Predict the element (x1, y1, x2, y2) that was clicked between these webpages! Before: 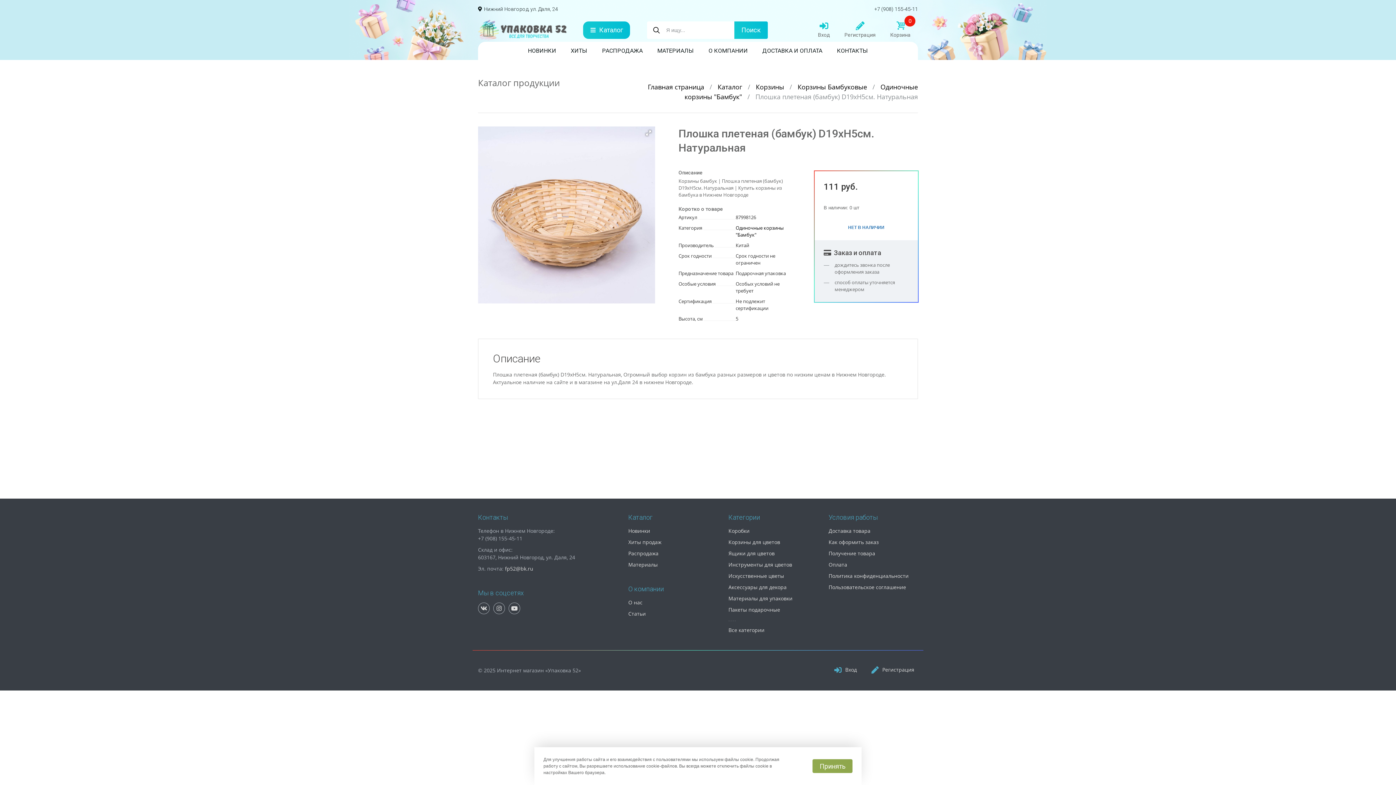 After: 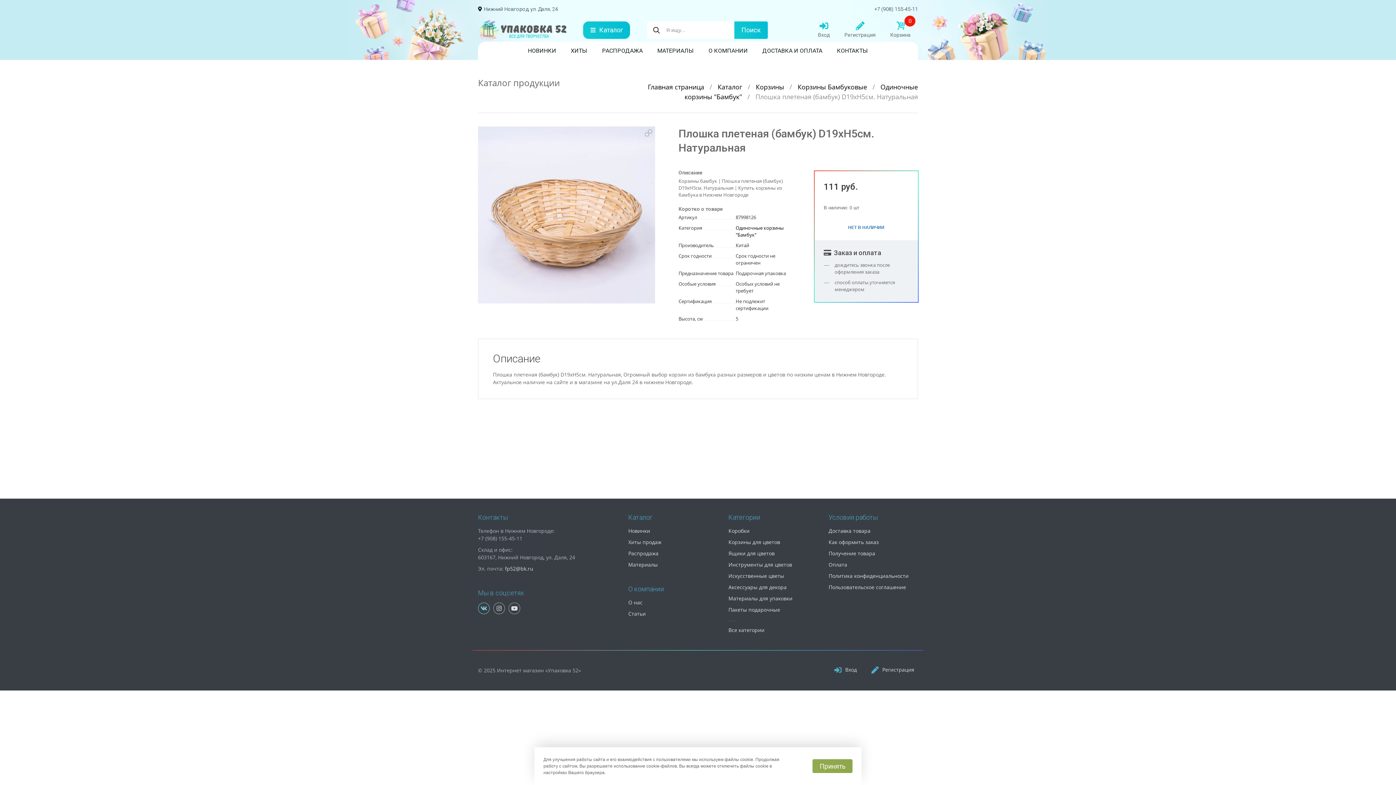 Action: bbox: (478, 602, 489, 614)